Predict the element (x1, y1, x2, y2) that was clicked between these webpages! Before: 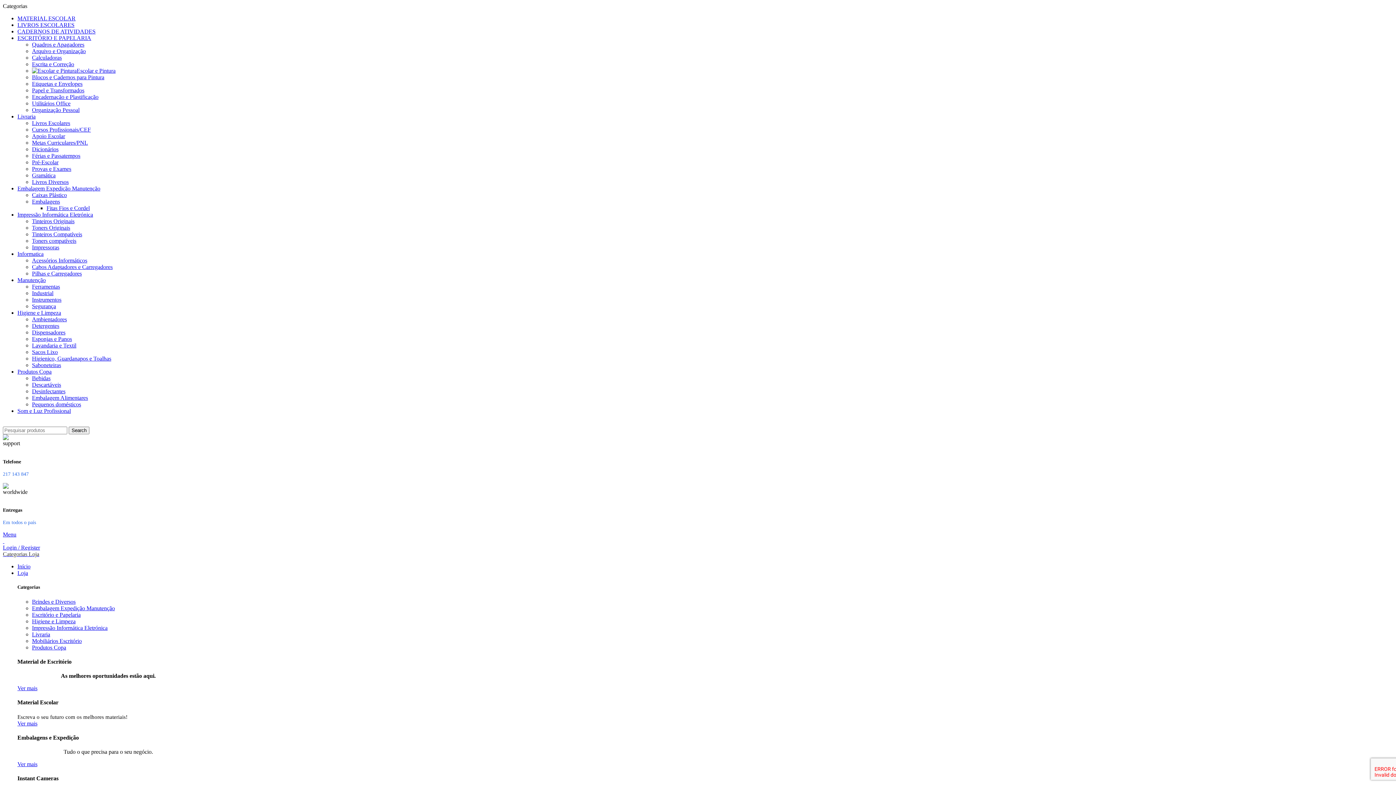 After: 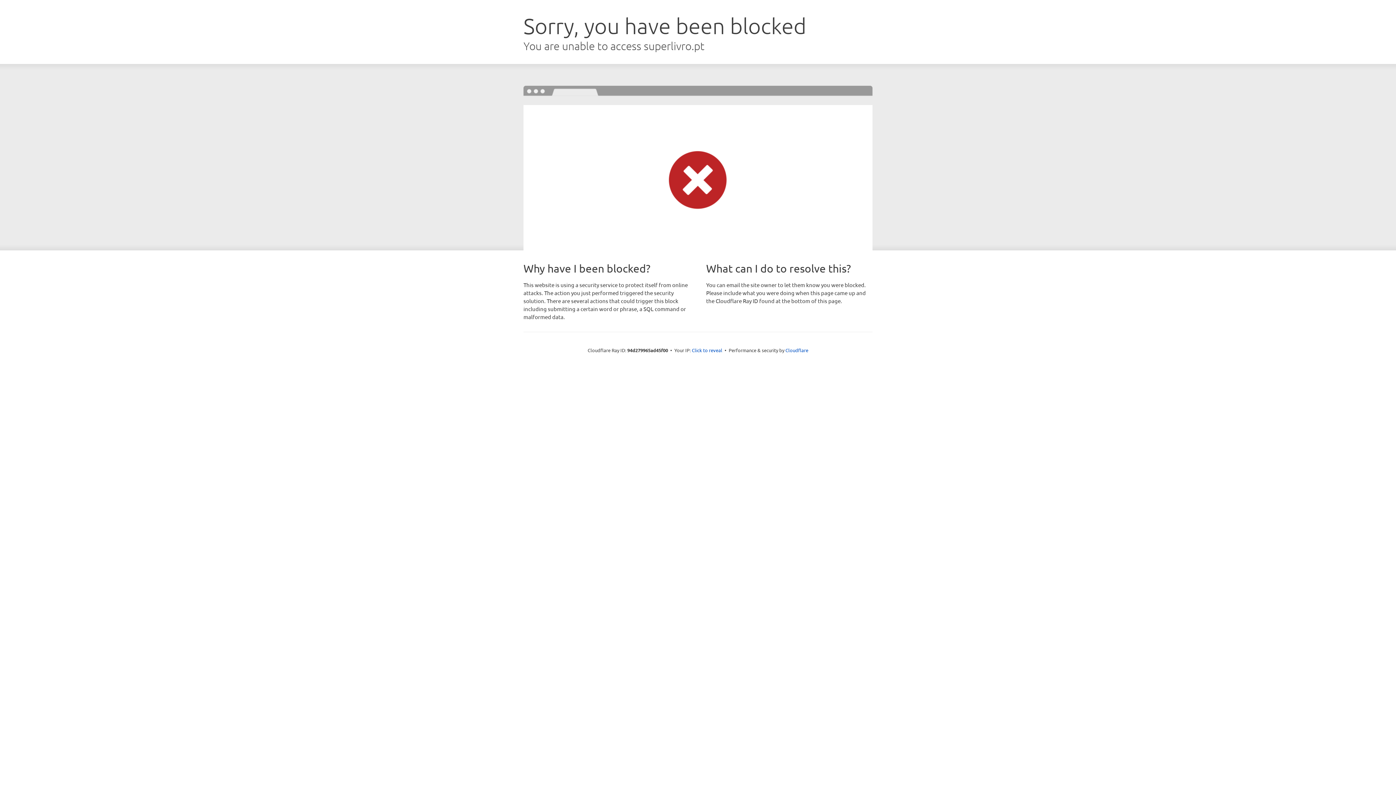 Action: bbox: (32, 611, 80, 618) label: Escritório e Papelaria